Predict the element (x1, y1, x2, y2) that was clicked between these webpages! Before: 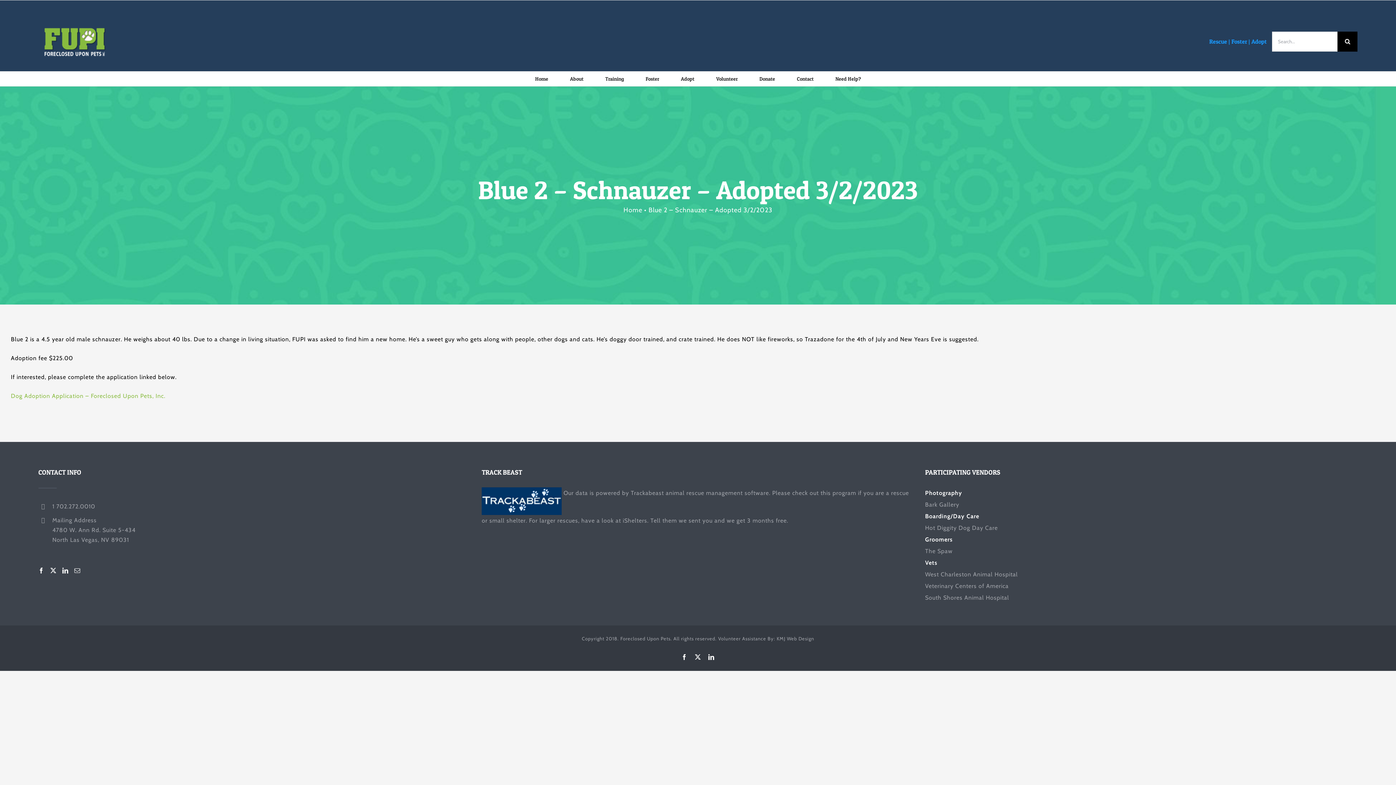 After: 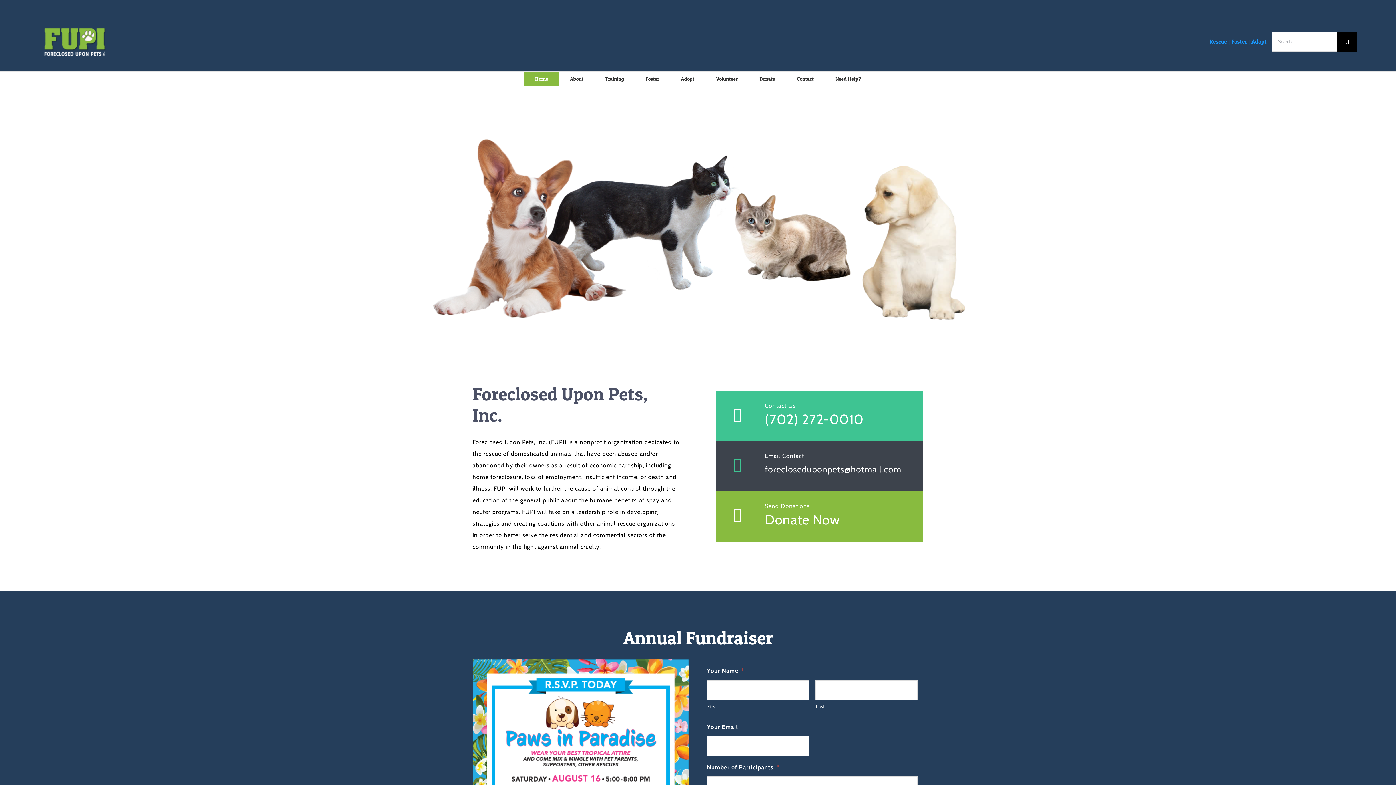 Action: bbox: (623, 206, 642, 214) label: Home